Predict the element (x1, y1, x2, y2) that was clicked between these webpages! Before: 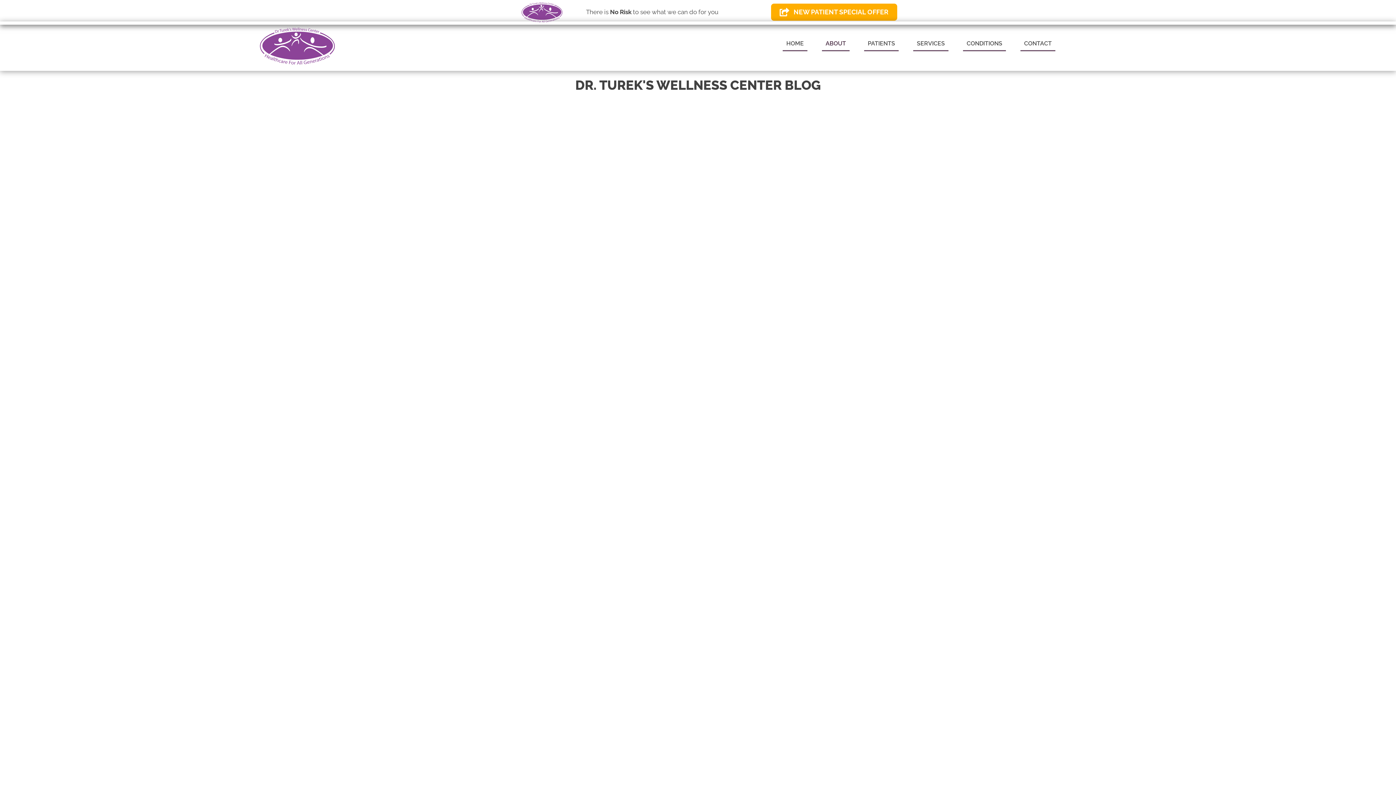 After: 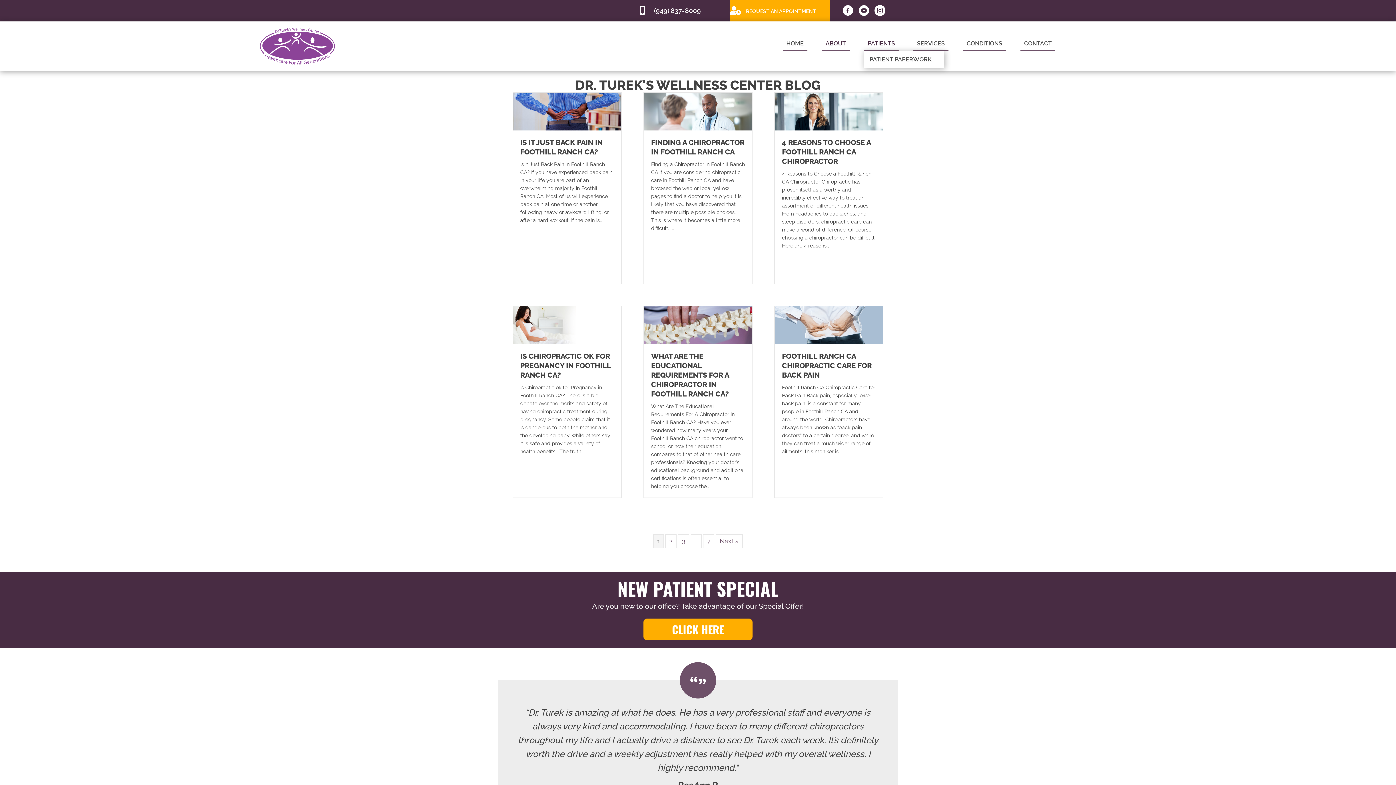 Action: label: PATIENTS bbox: (864, 37, 898, 51)